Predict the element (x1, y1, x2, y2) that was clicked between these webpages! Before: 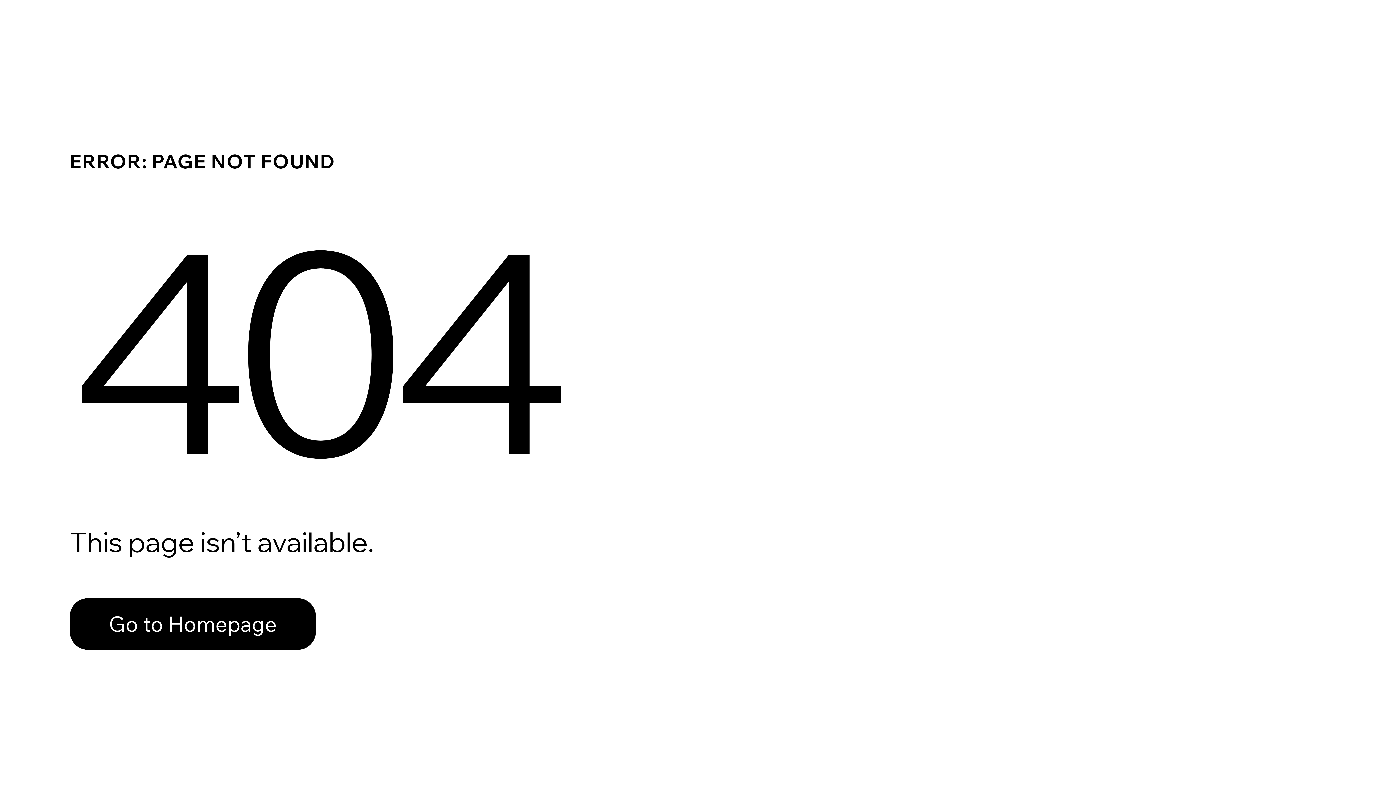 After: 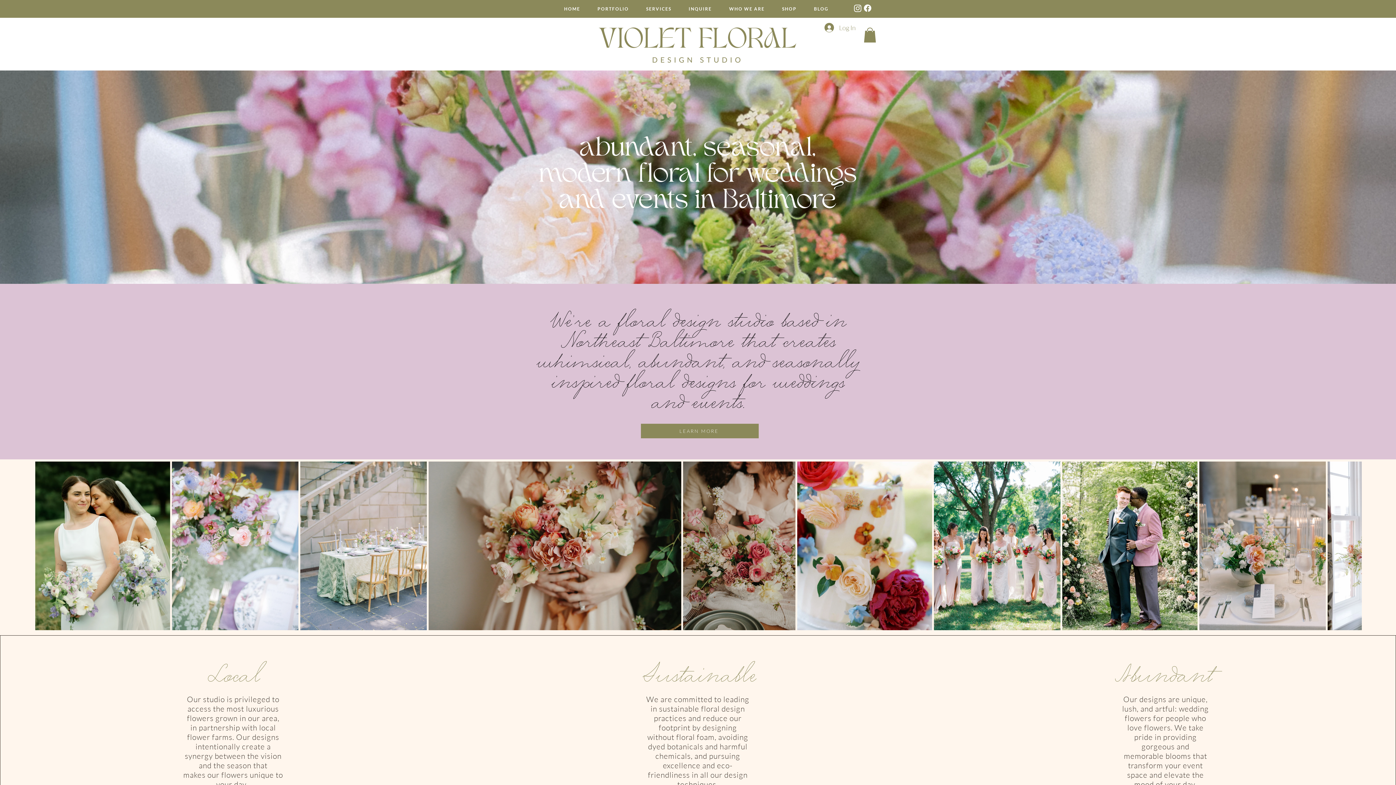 Action: bbox: (69, 598, 316, 650) label: Go to Homepage